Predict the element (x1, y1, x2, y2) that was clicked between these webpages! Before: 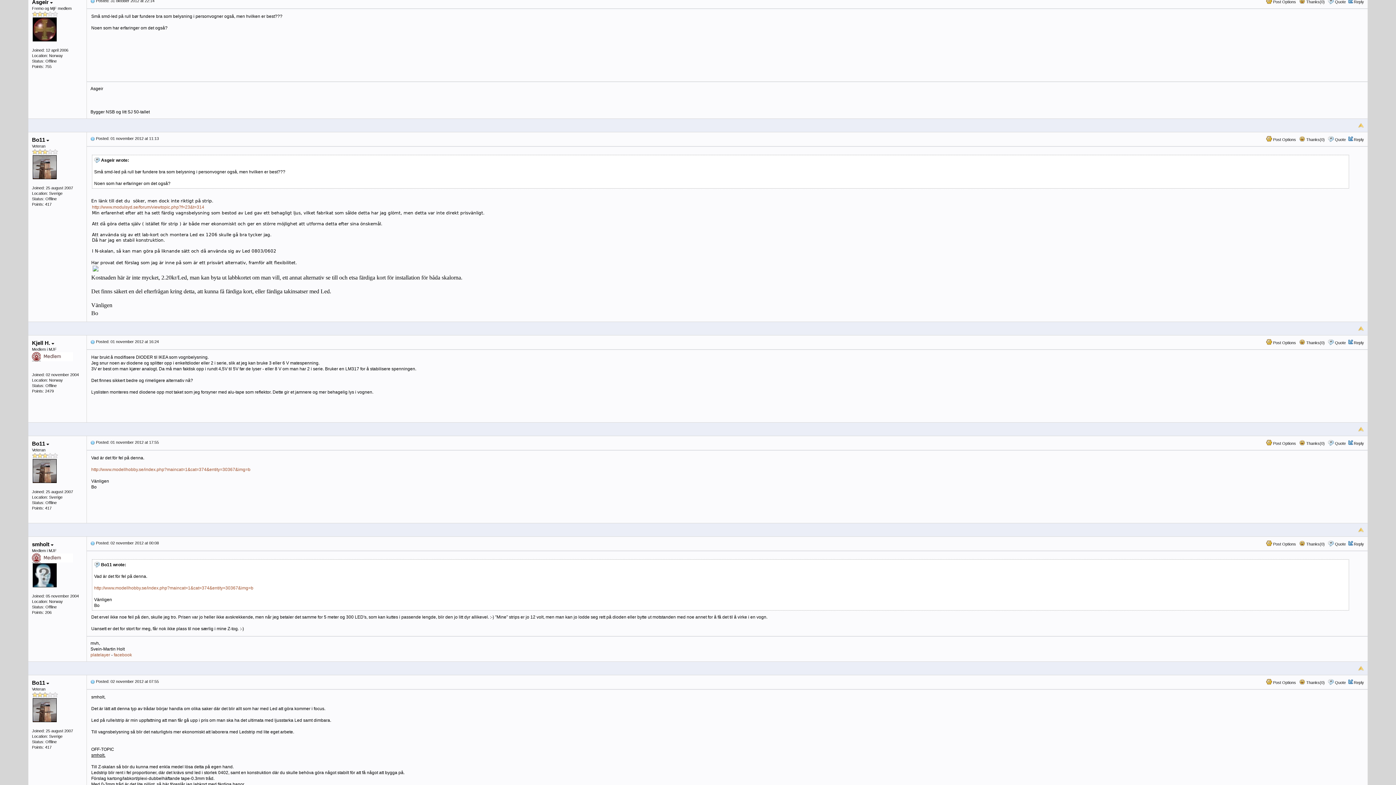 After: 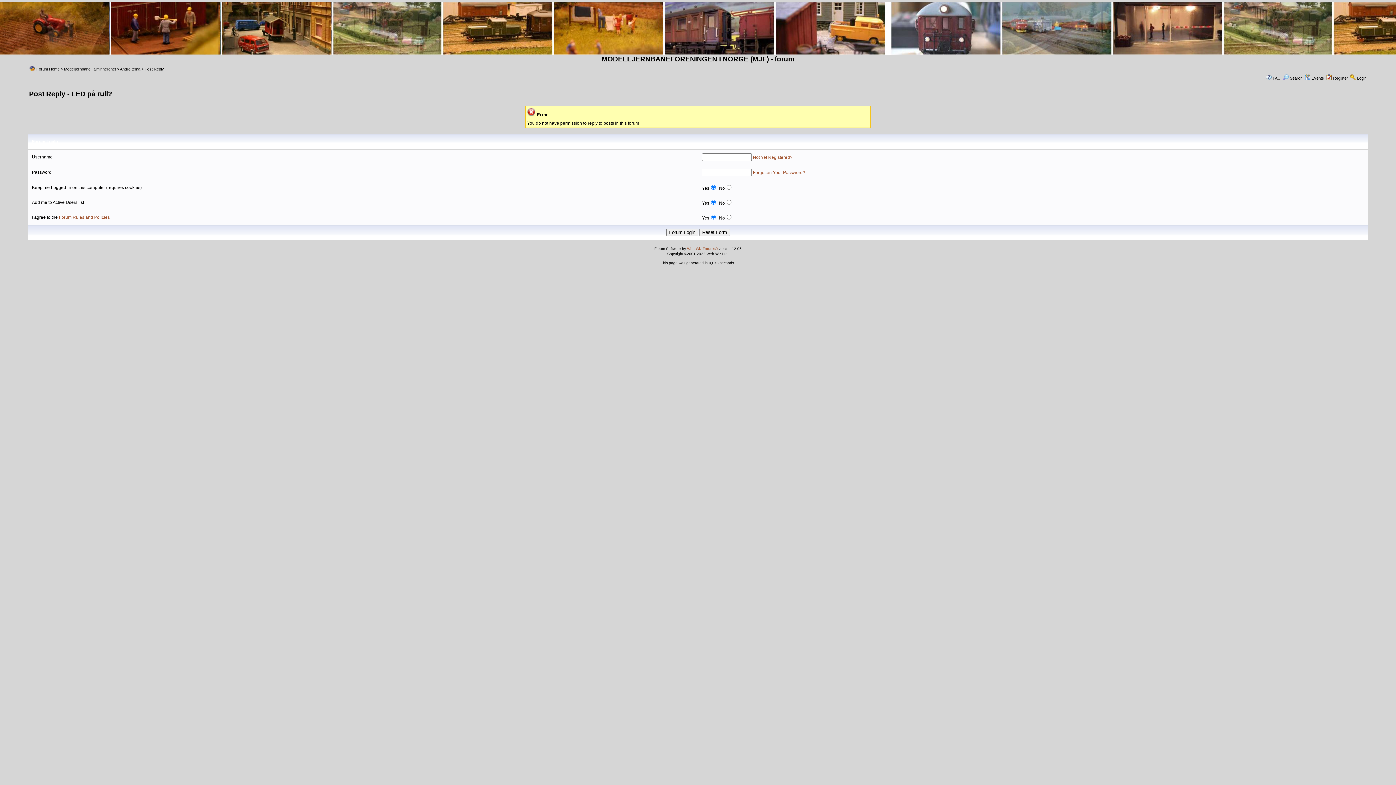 Action: label: Reply bbox: (1354, 137, 1364, 141)